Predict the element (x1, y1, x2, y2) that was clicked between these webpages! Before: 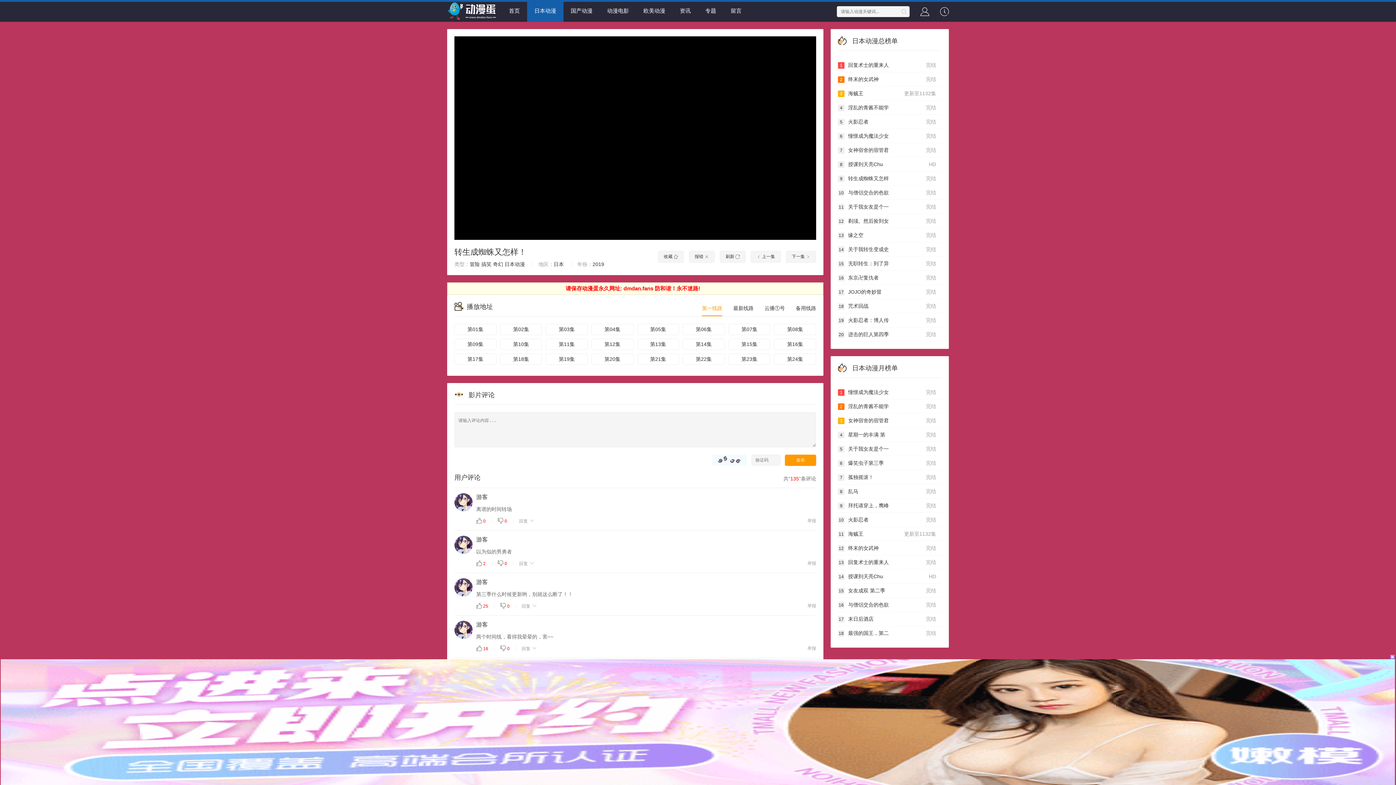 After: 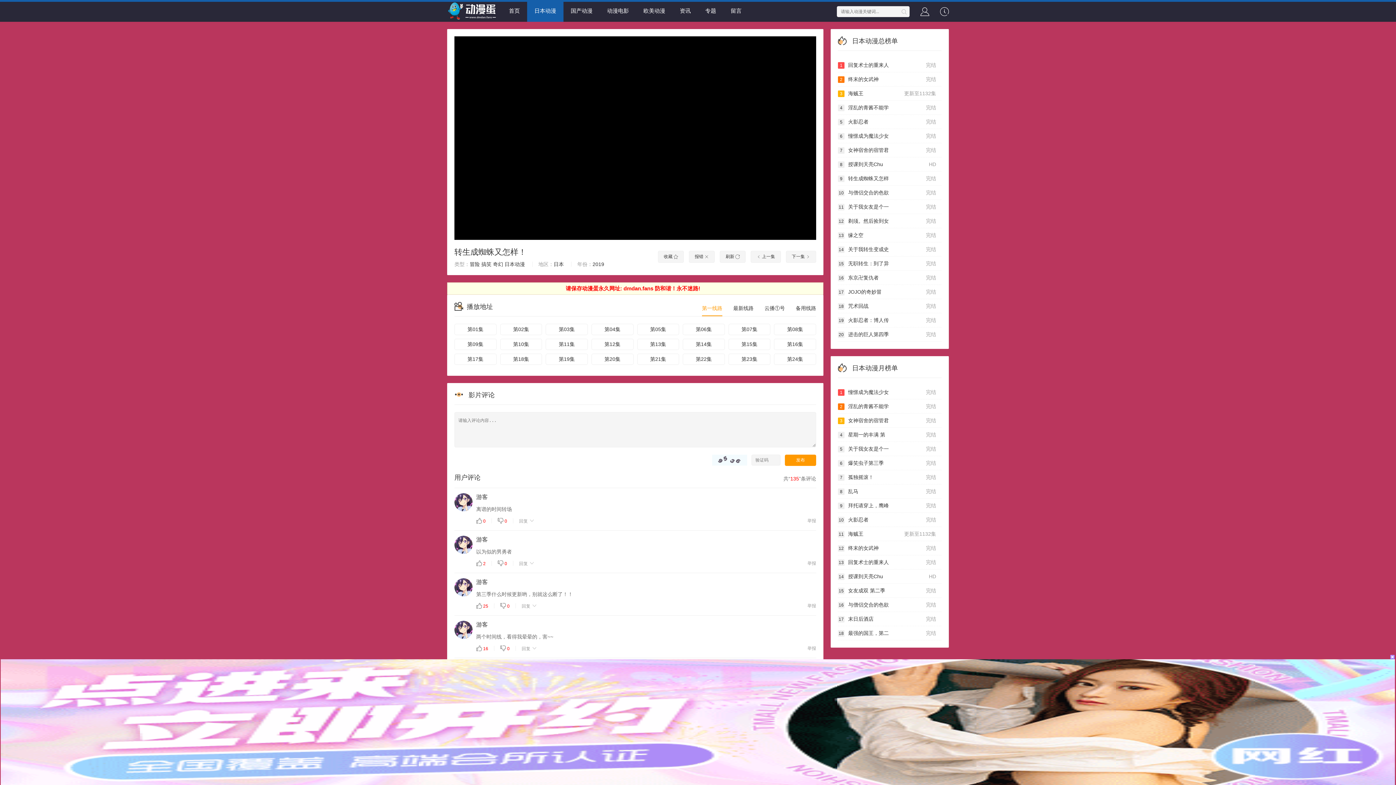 Action: bbox: (454, 621, 472, 639)